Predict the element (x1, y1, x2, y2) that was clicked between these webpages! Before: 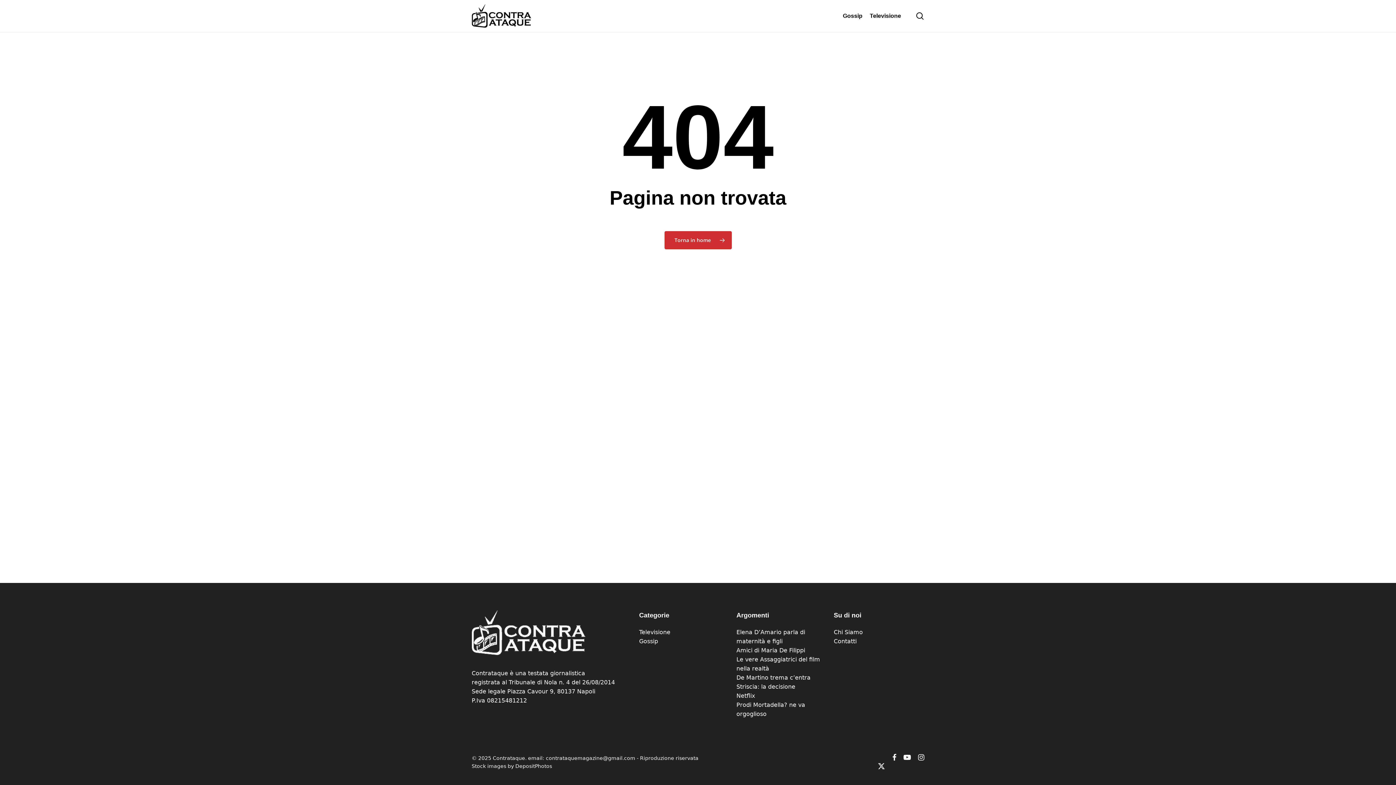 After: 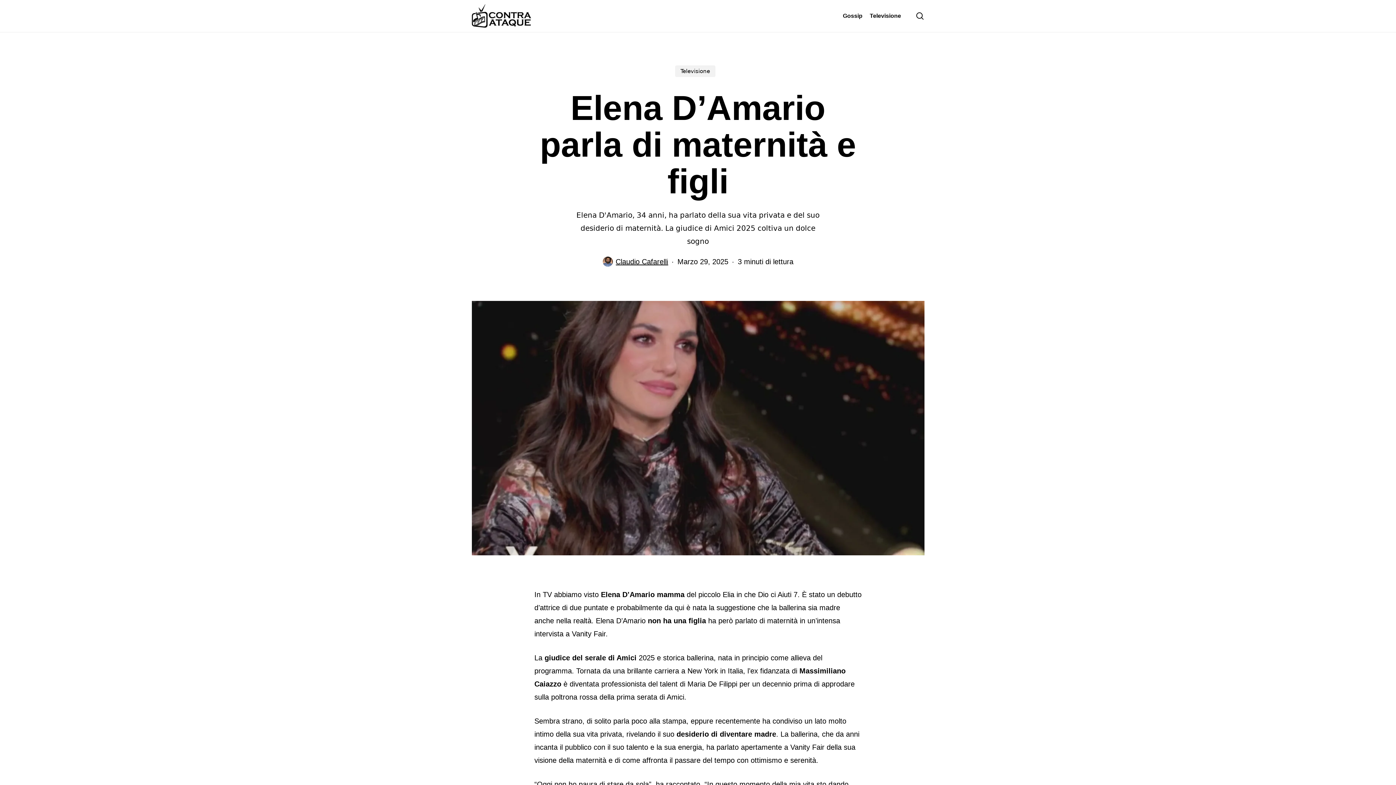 Action: bbox: (736, 628, 824, 646) label: Elena D’Amario parla di maternità e figli